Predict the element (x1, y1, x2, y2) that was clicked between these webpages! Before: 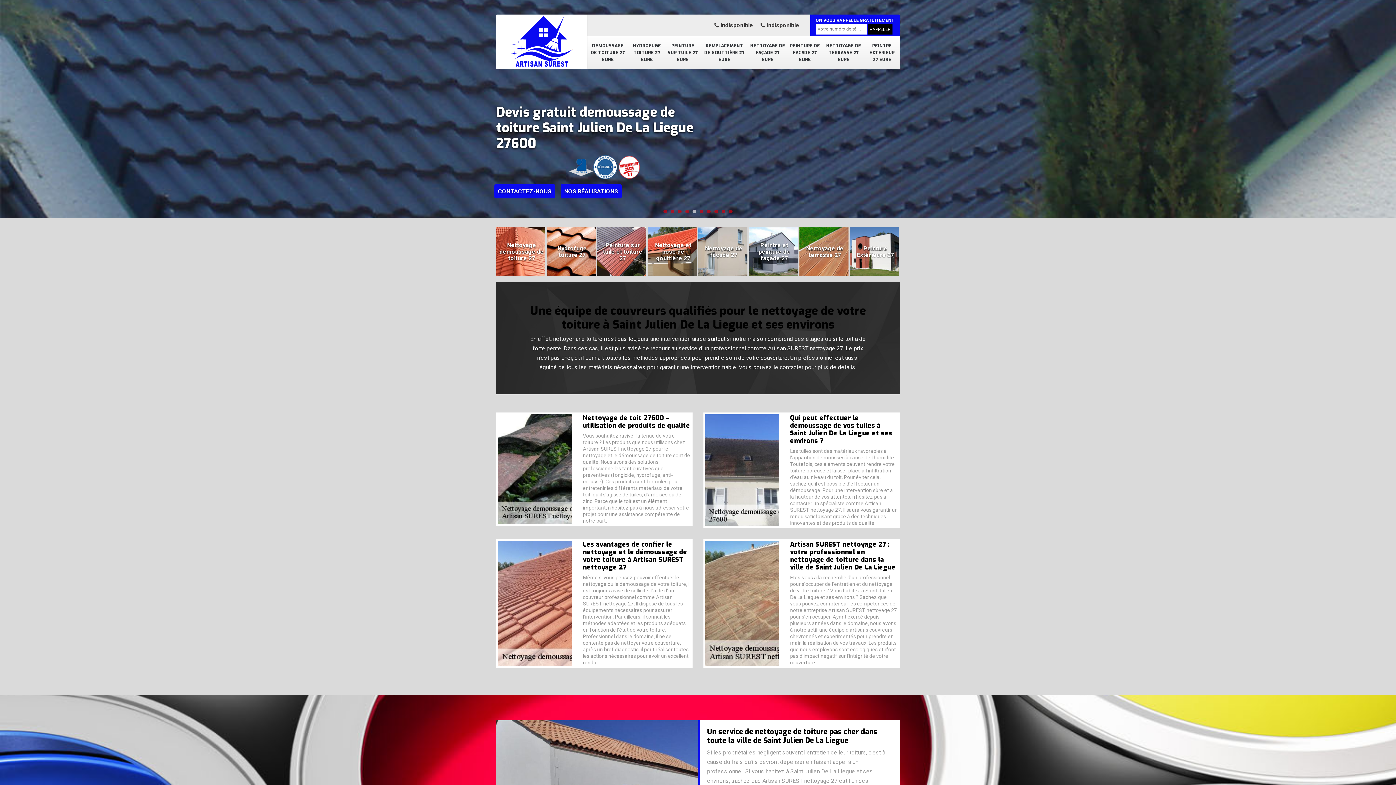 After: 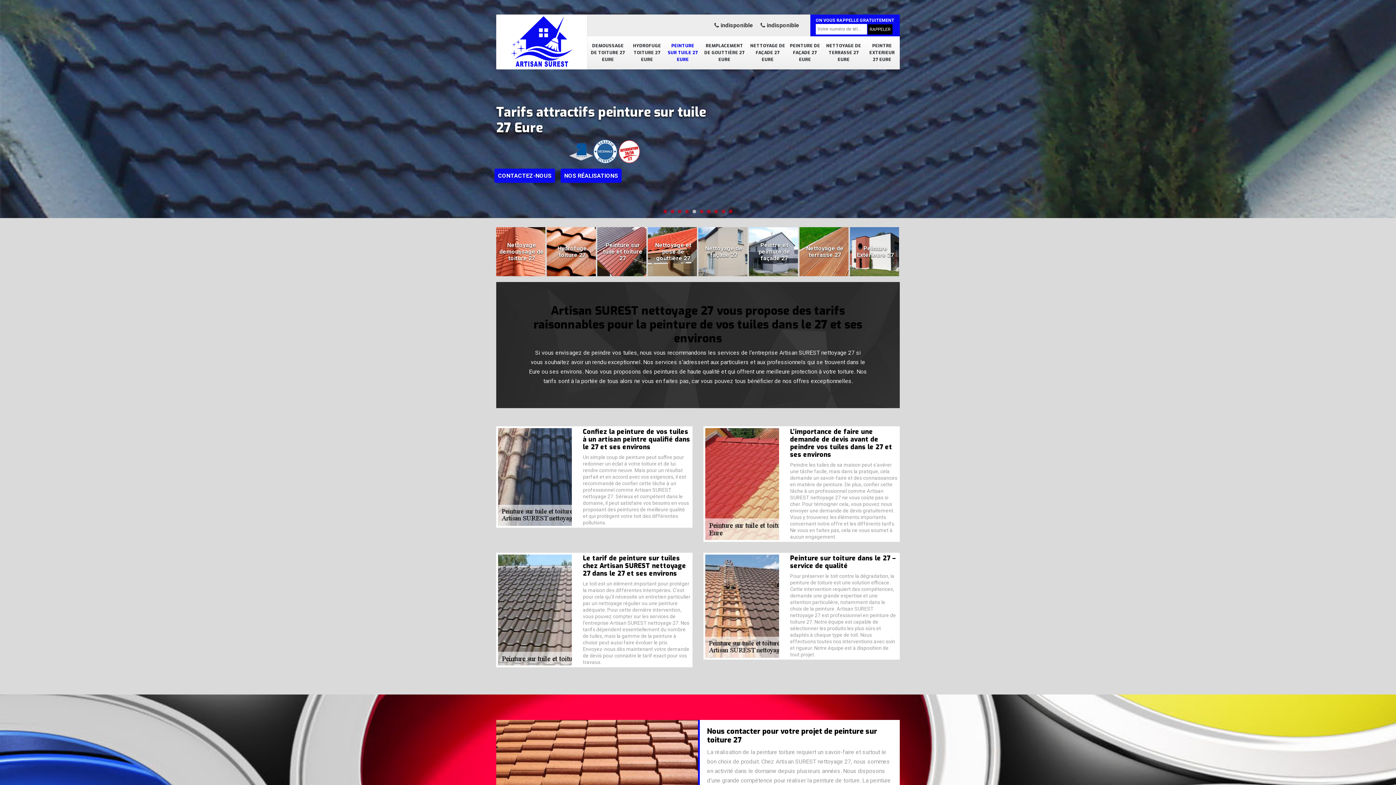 Action: bbox: (665, 36, 700, 69) label: PEINTURE SUR TUILE 27 EURE